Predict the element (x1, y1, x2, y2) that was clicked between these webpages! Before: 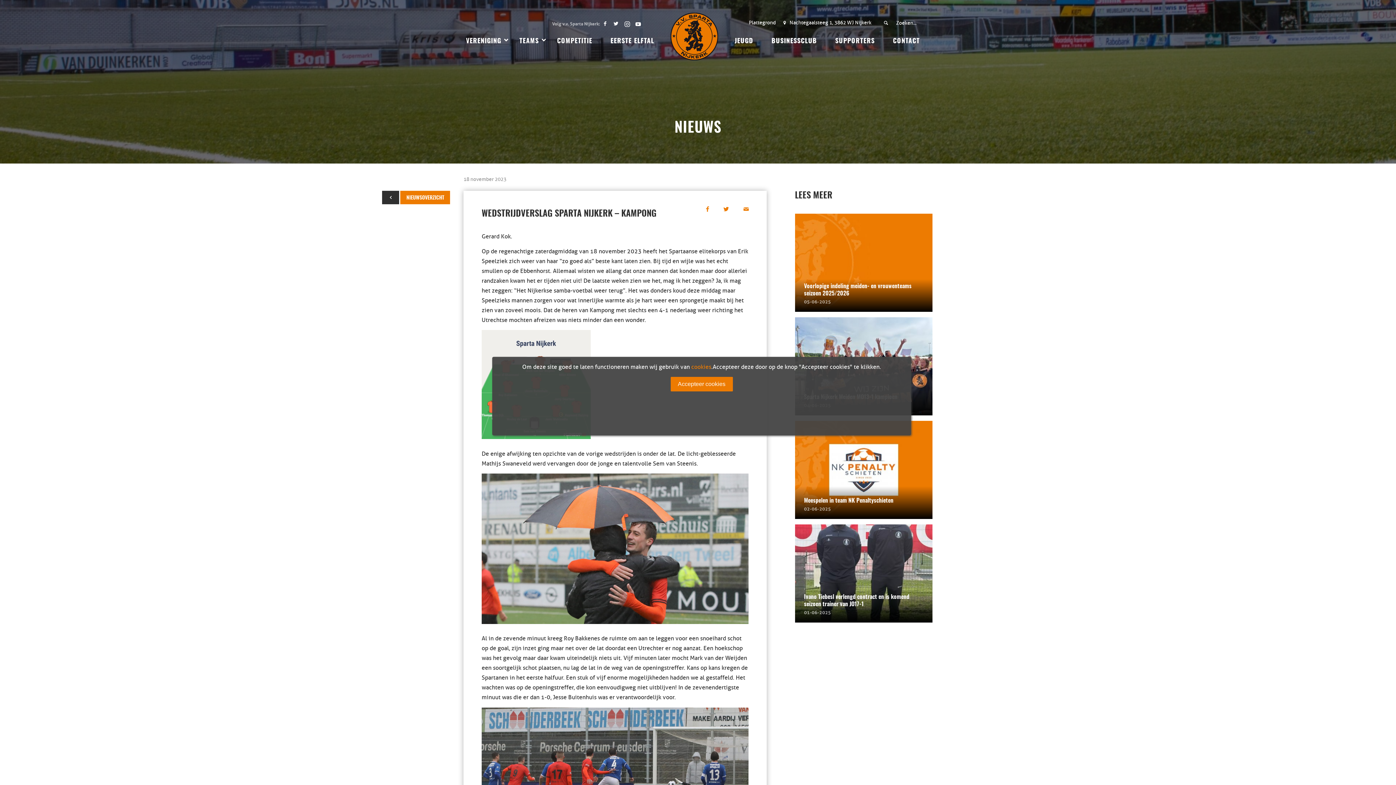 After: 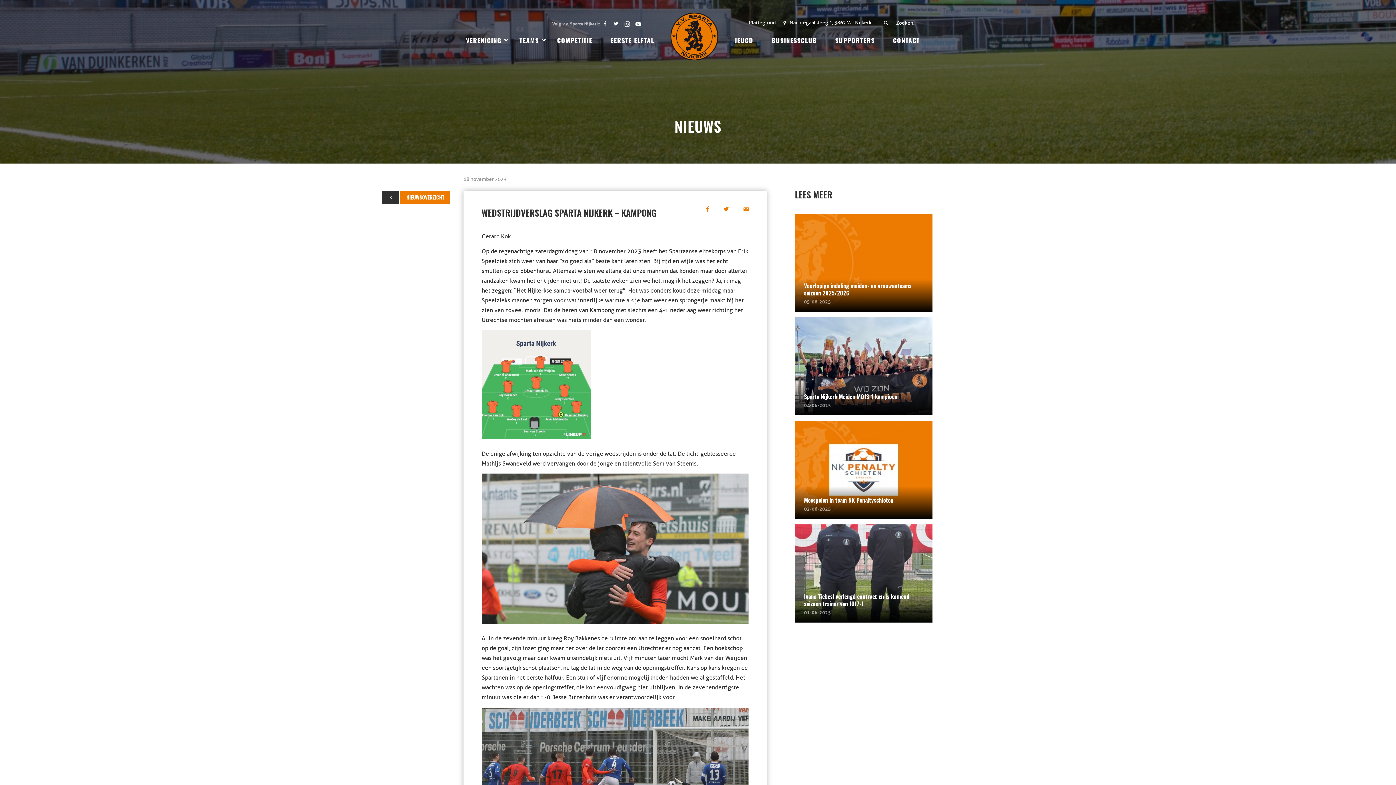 Action: bbox: (670, 377, 732, 391) label: Accepteer cookies